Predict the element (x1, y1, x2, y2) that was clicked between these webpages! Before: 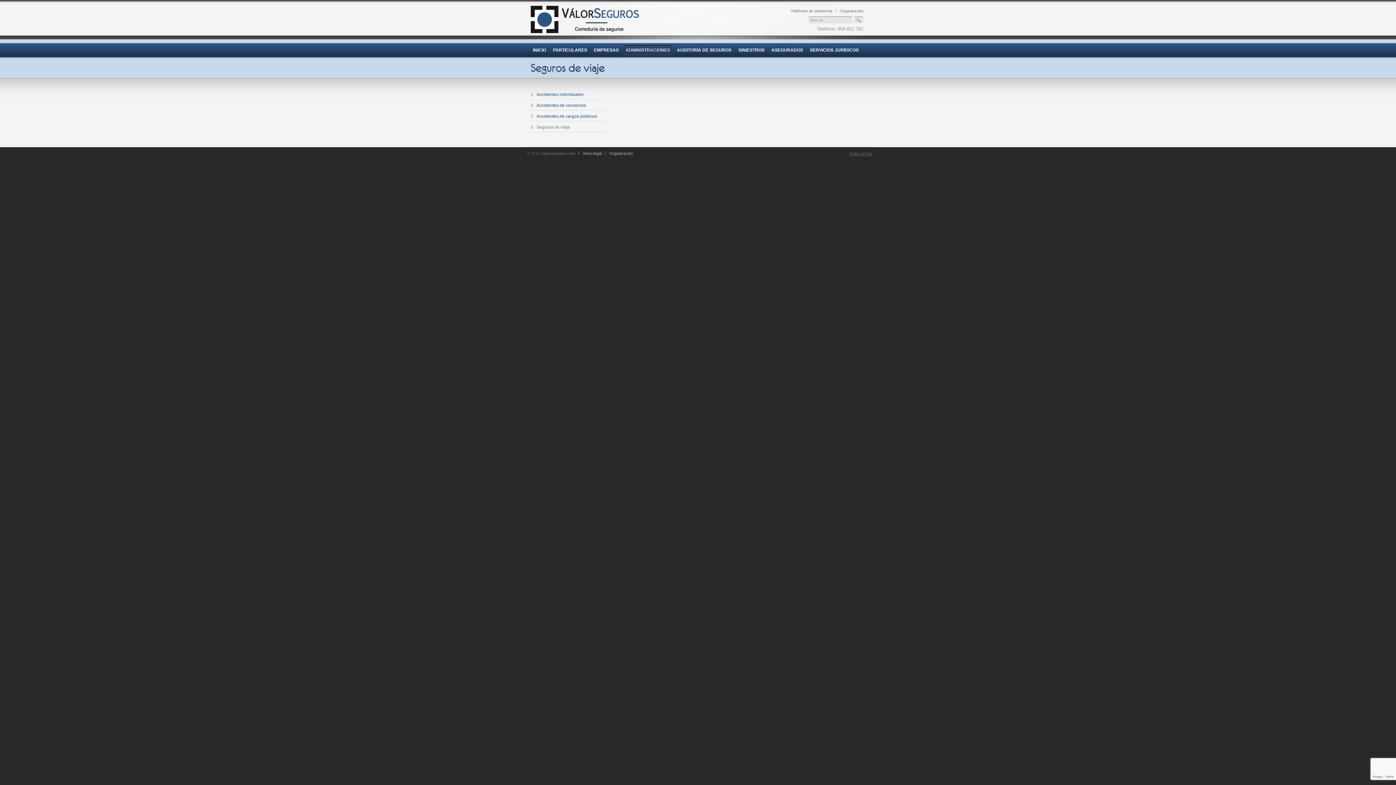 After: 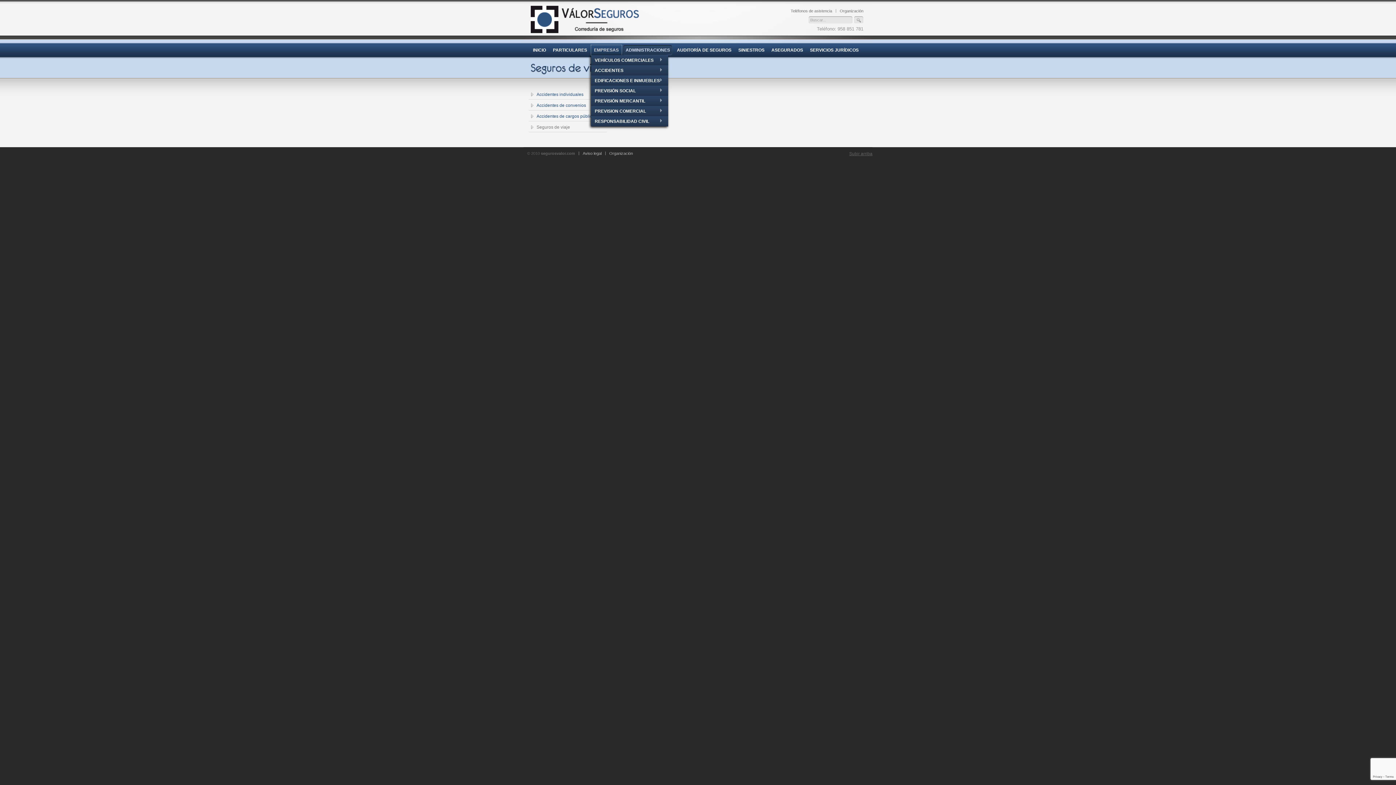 Action: label: EMPRESAS bbox: (591, 45, 621, 55)